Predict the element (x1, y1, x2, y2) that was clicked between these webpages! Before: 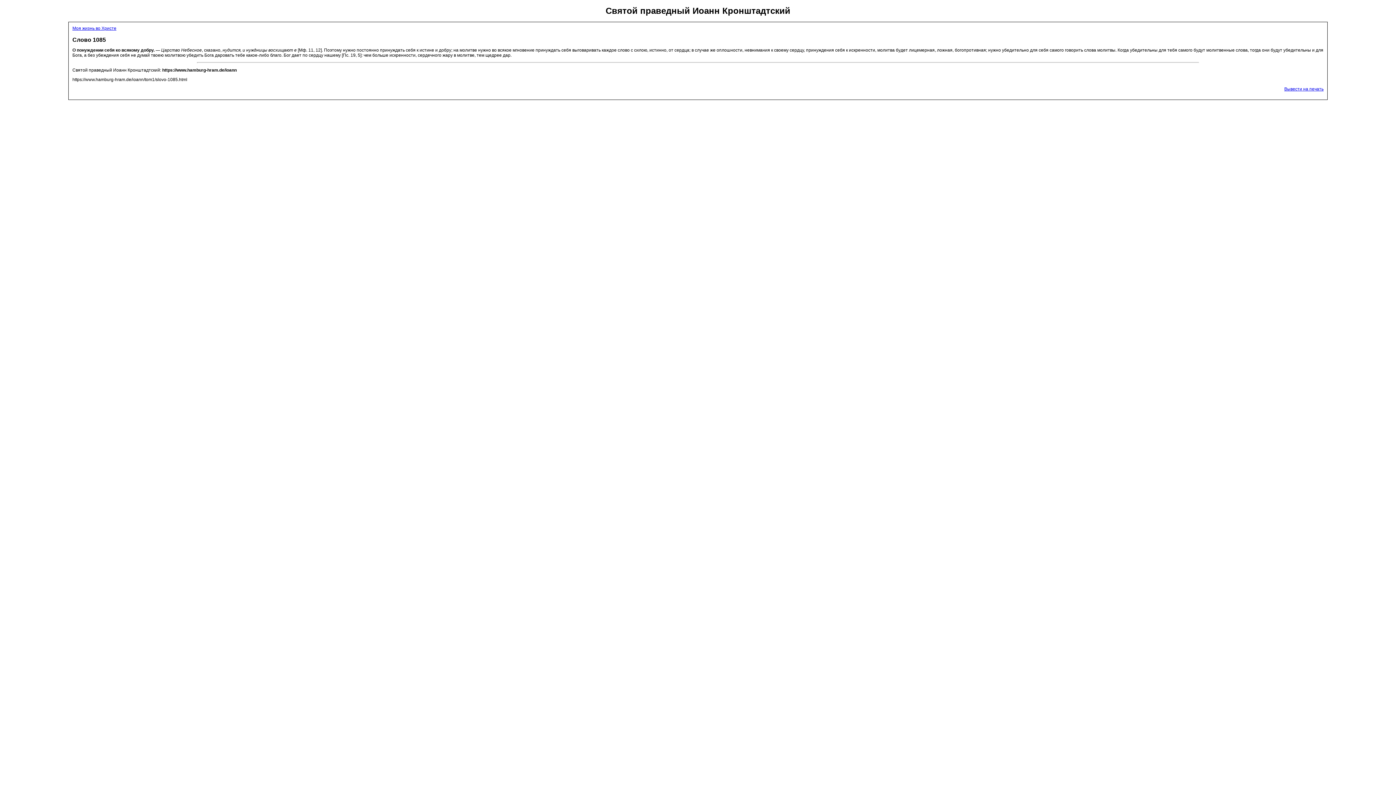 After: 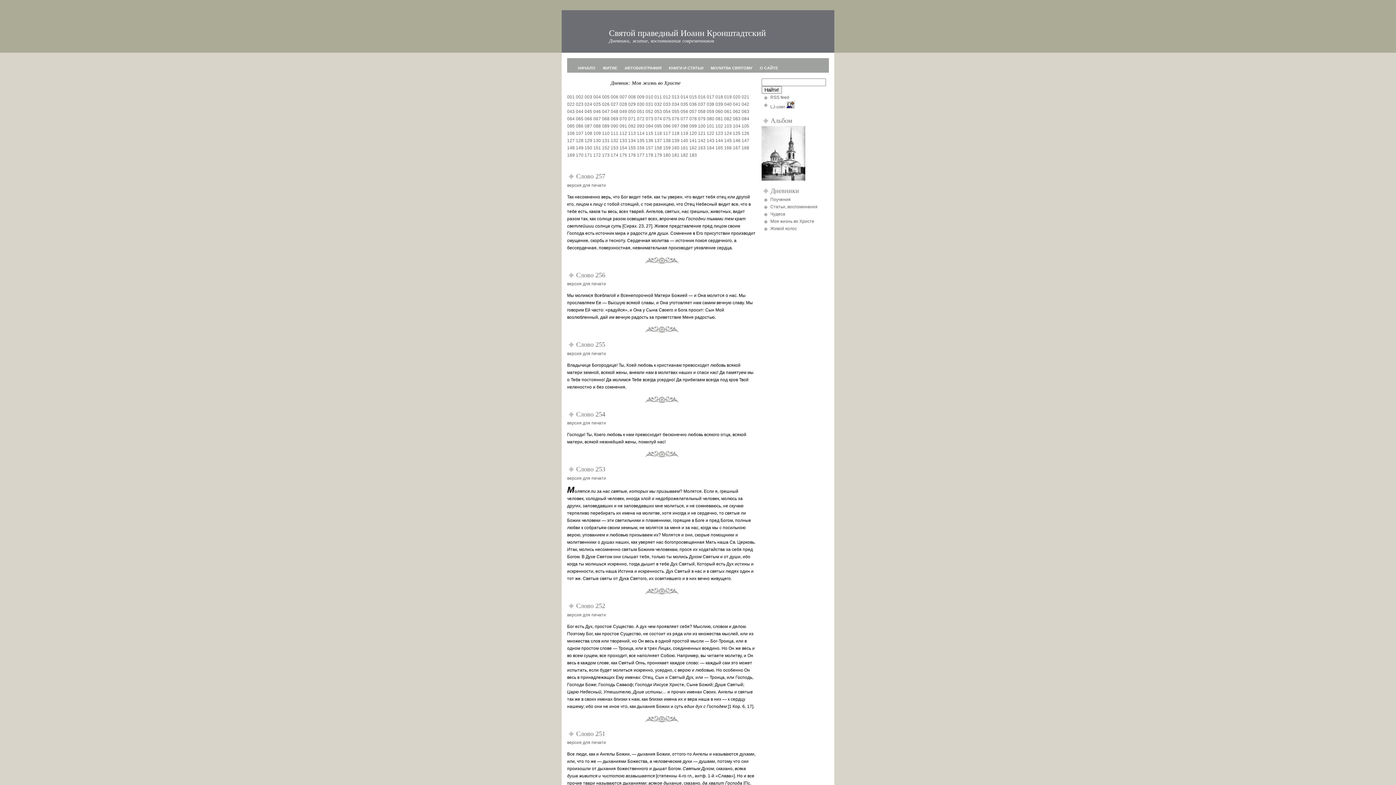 Action: bbox: (72, 25, 116, 30) label: Моя жизнь во Христе